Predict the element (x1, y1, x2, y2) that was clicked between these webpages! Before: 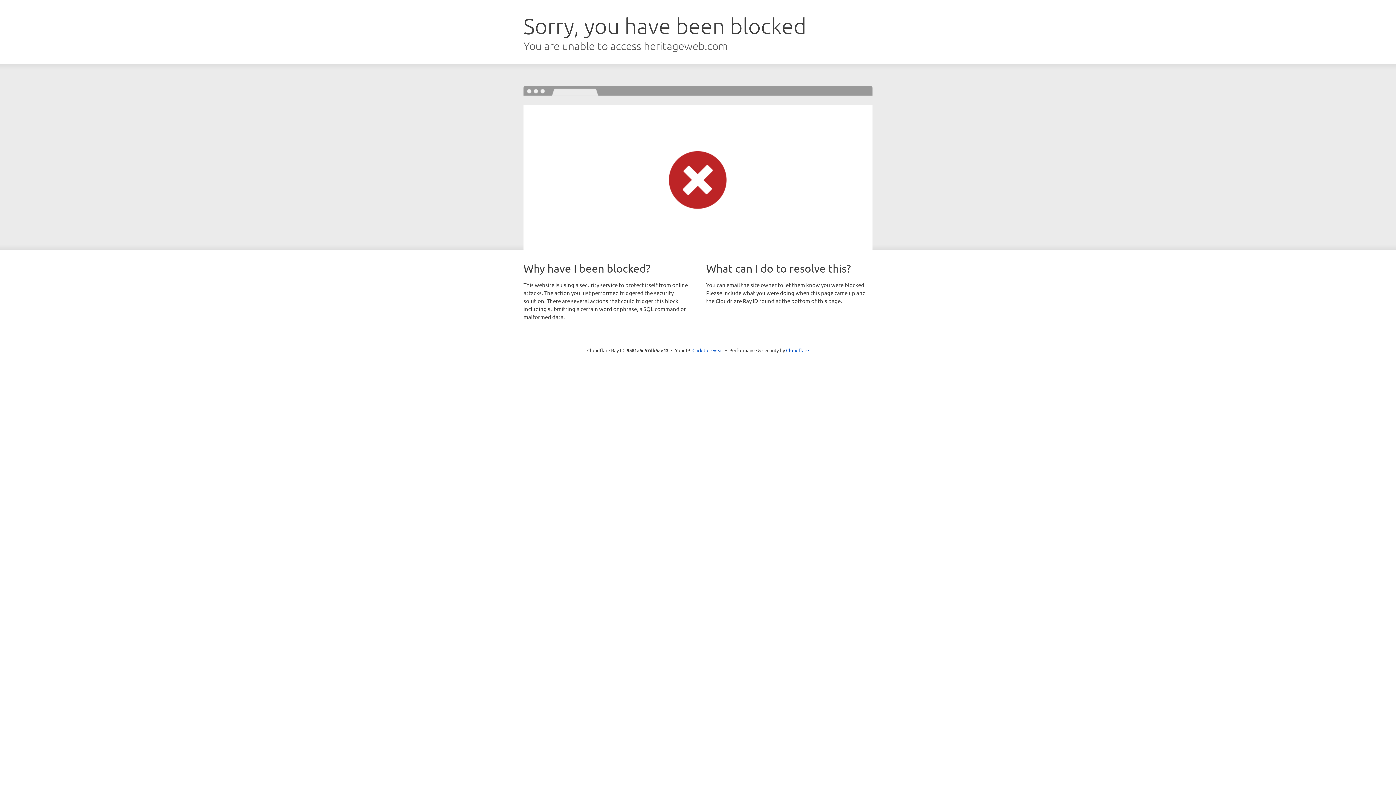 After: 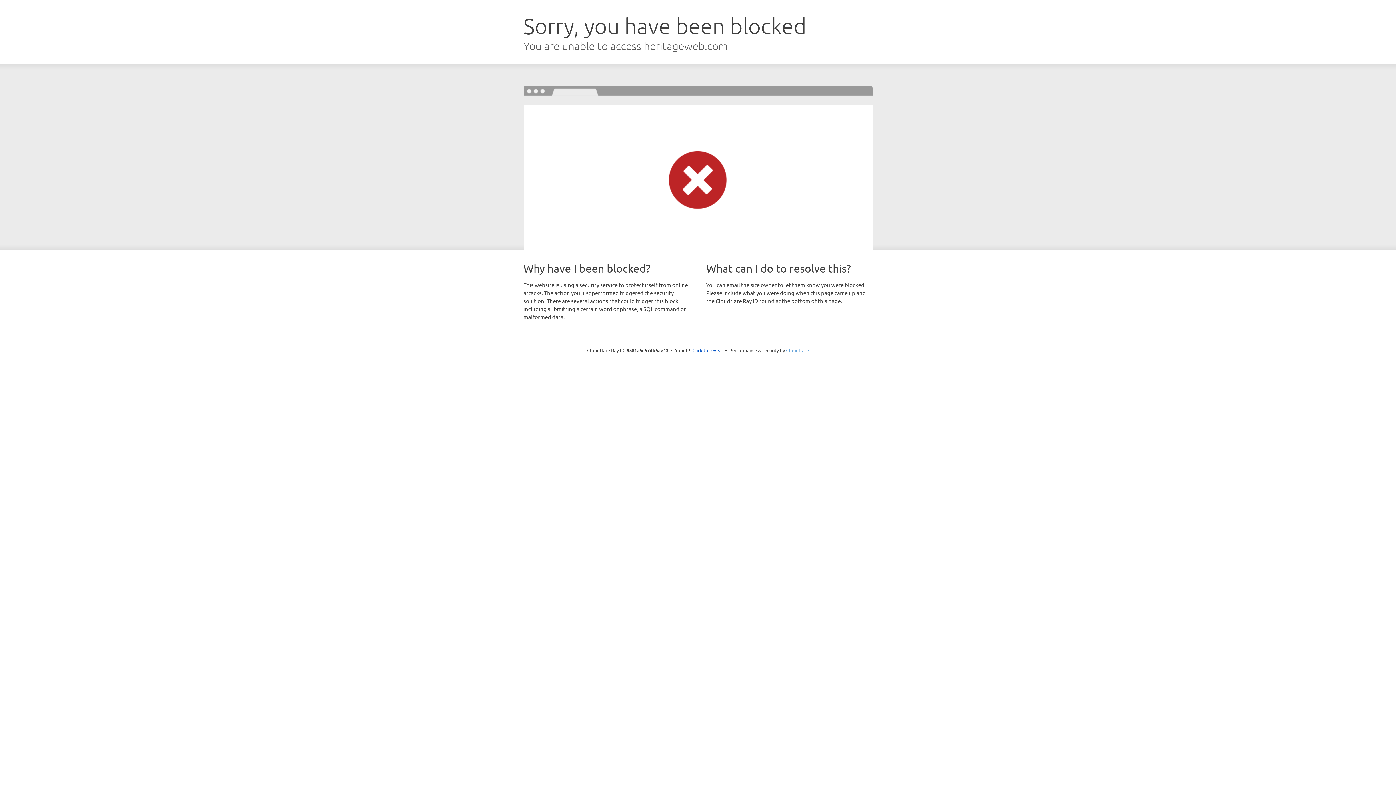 Action: bbox: (786, 347, 809, 353) label: Cloudflare